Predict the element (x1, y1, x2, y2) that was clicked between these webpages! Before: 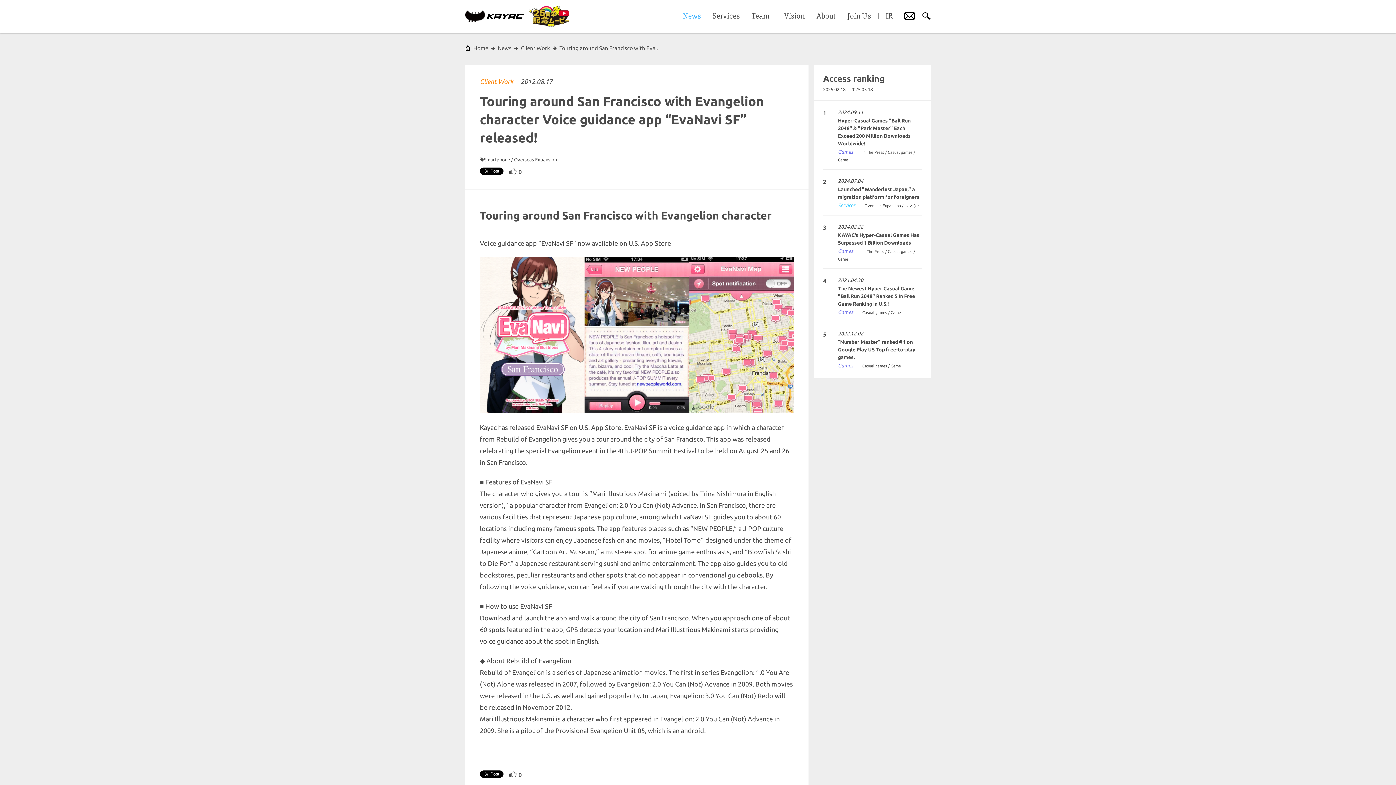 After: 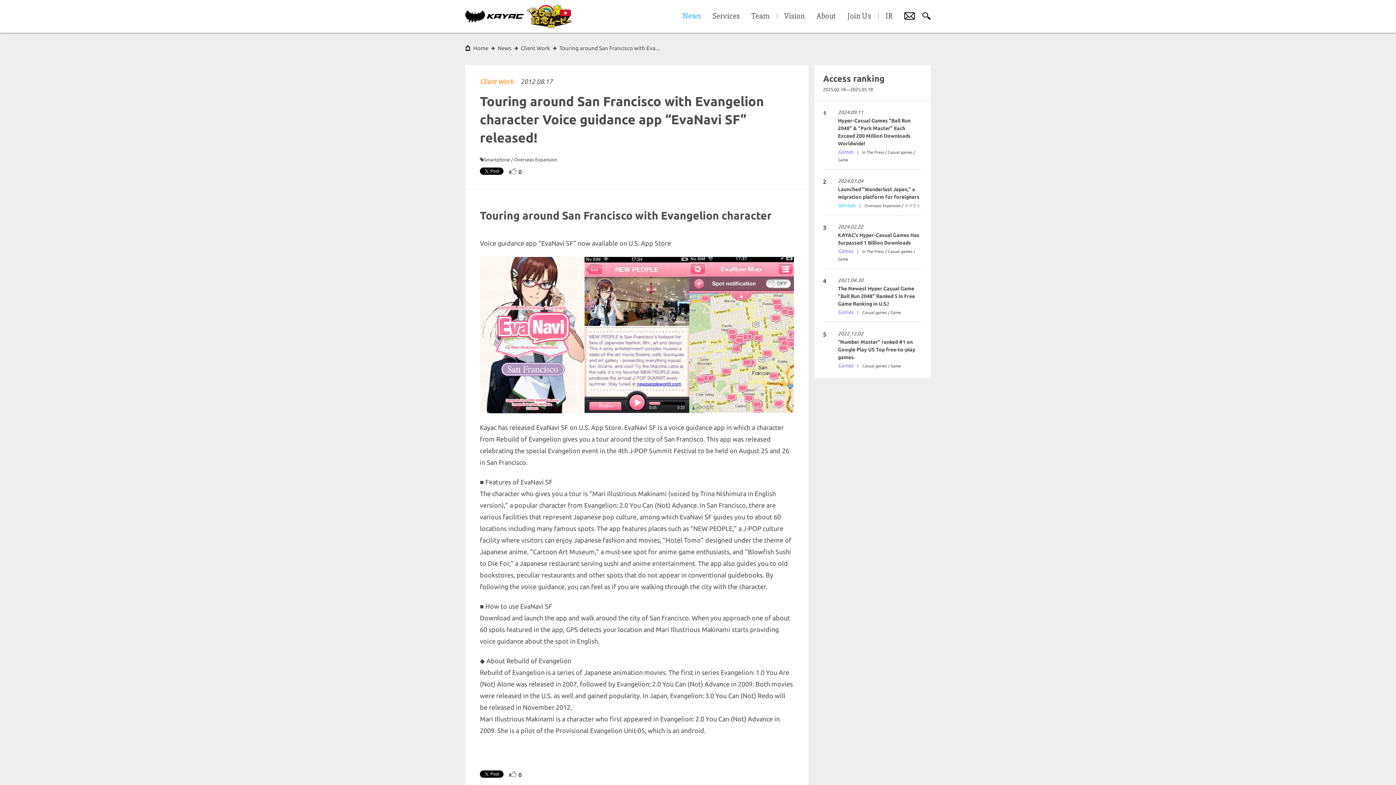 Action: bbox: (529, 5, 569, 27)